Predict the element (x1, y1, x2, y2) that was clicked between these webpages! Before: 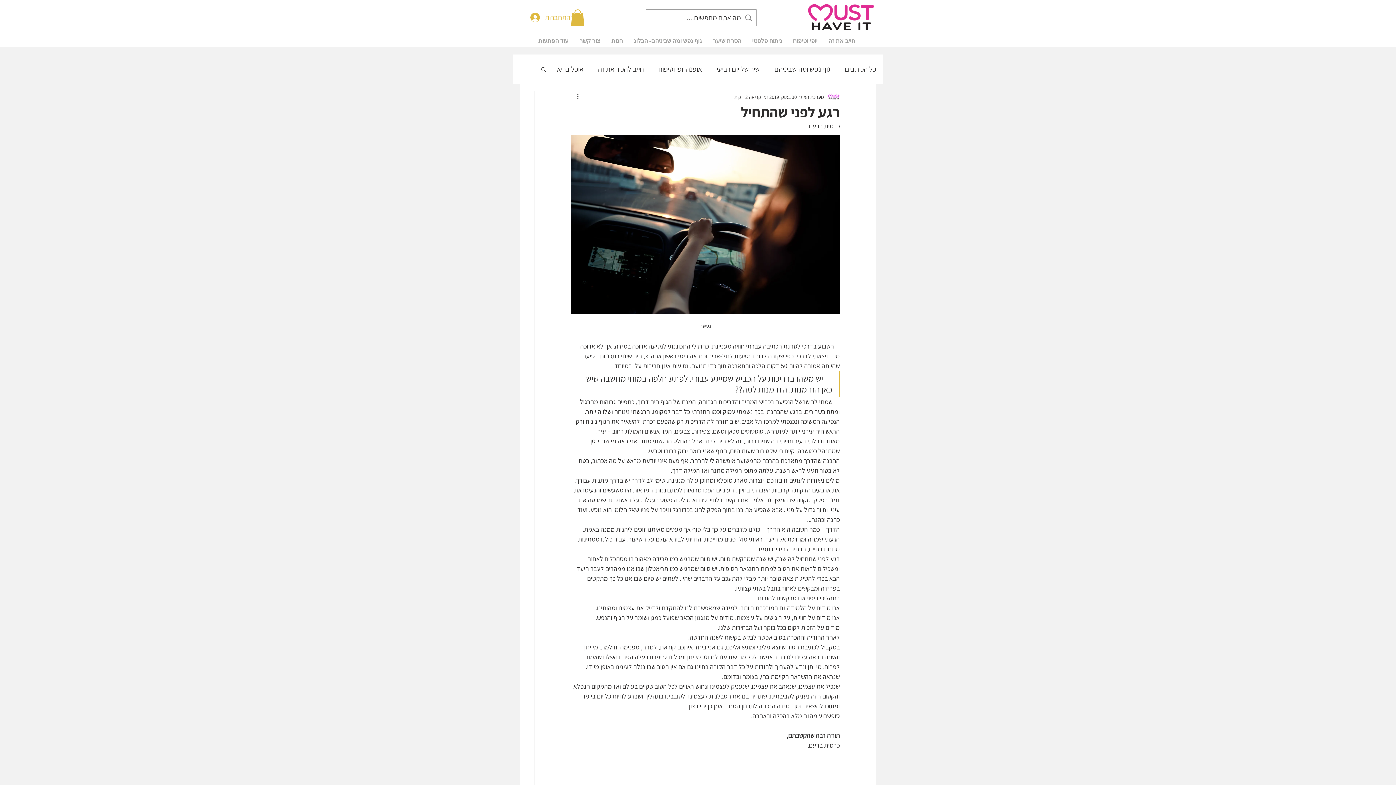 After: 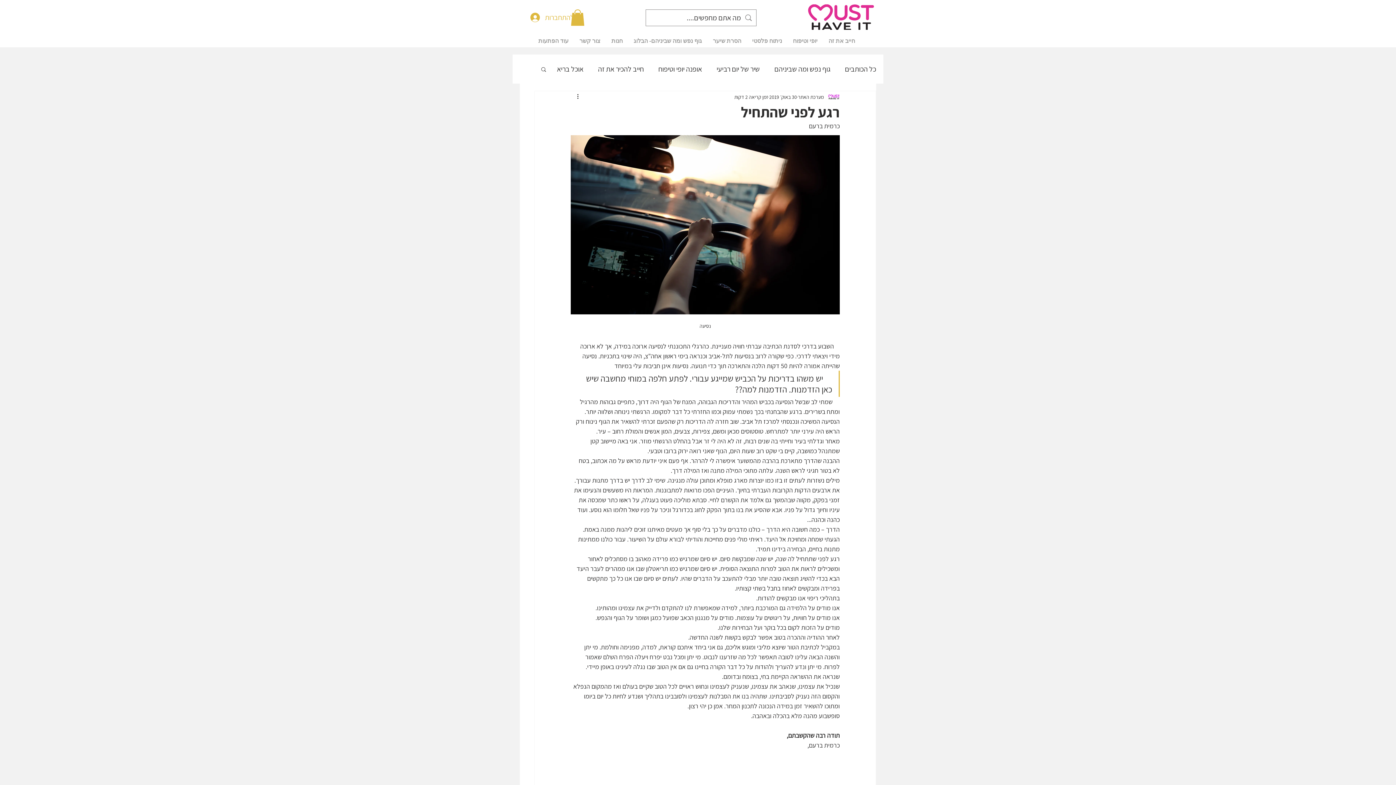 Action: label: ניתוח פלסטי bbox: (746, 34, 787, 47)